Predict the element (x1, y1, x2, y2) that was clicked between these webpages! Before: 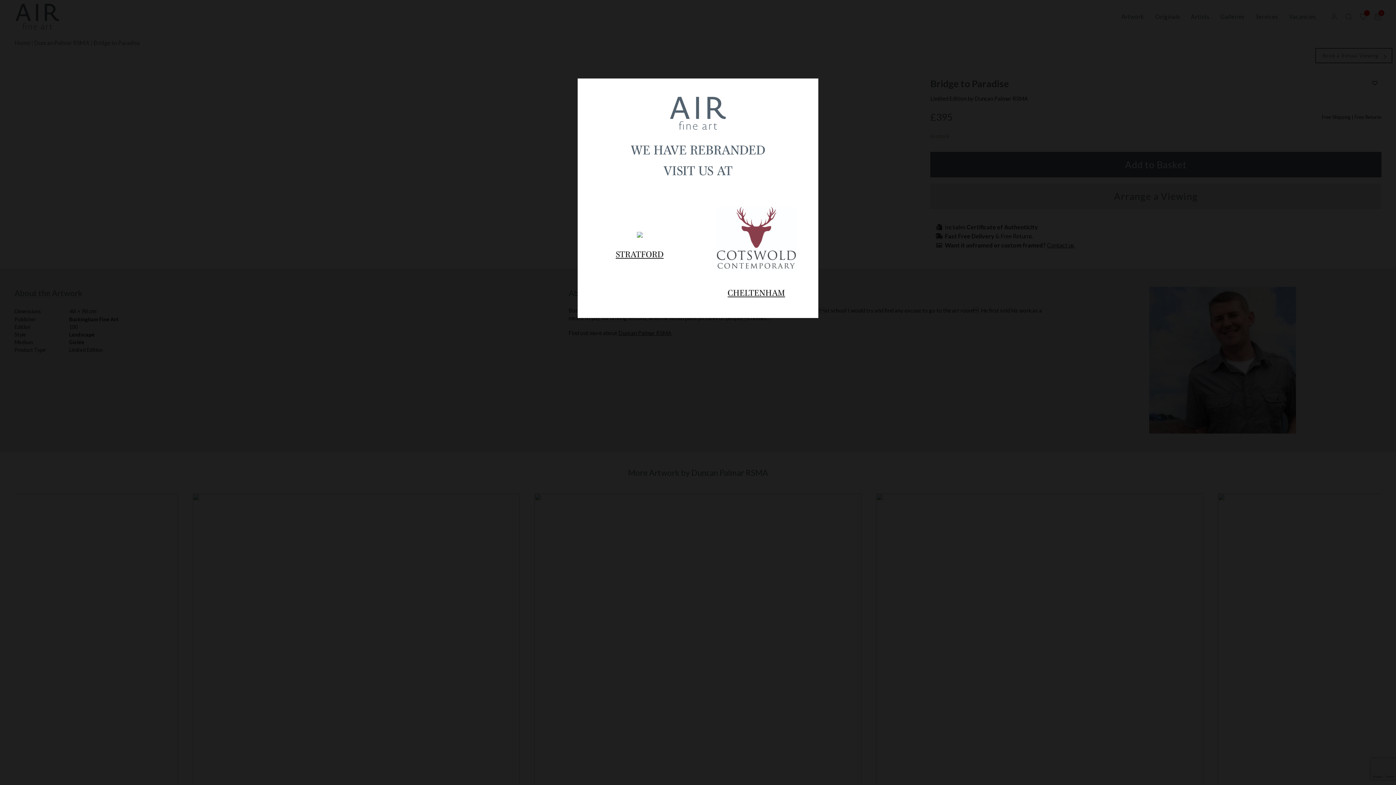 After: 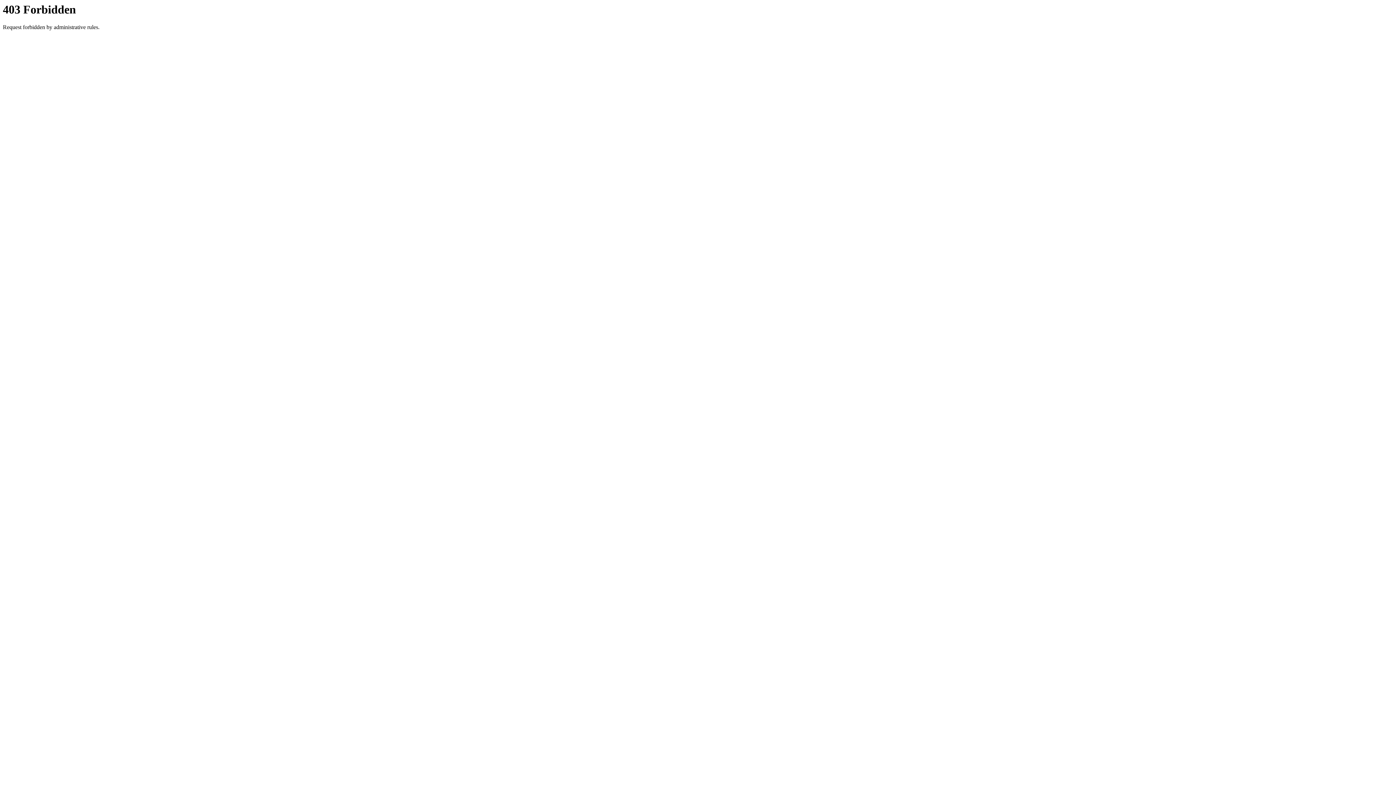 Action: bbox: (636, 232, 642, 239)